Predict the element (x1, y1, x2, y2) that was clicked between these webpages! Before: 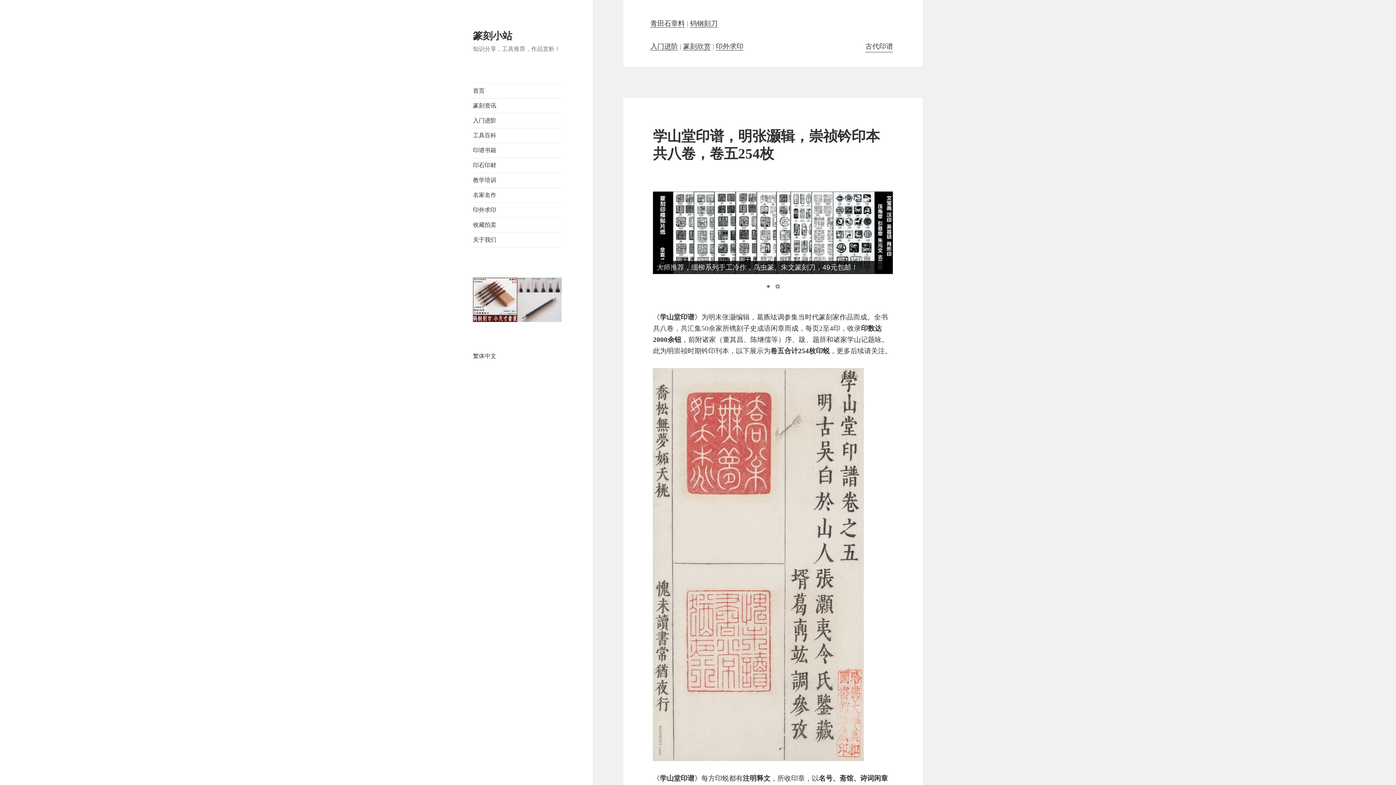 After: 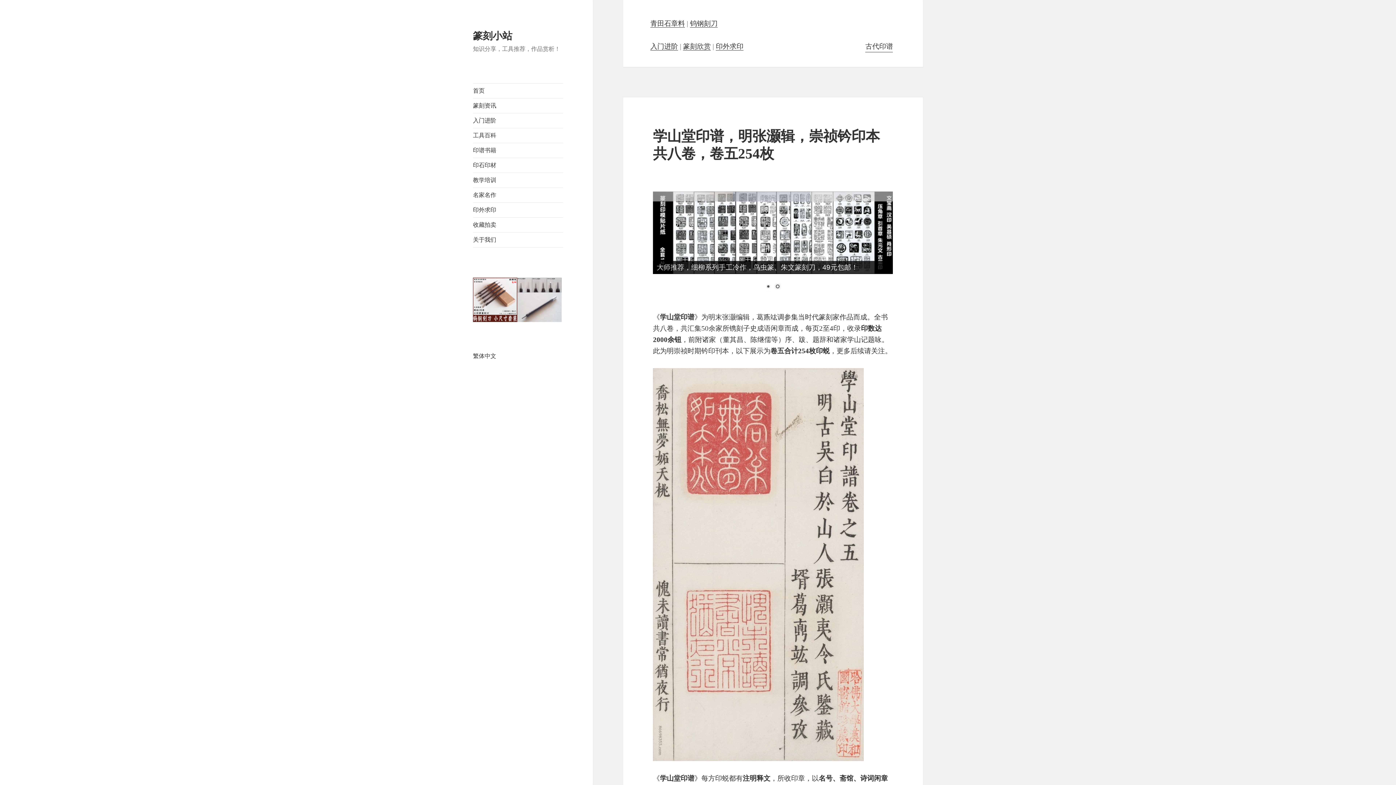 Action: bbox: (473, 277, 561, 322)